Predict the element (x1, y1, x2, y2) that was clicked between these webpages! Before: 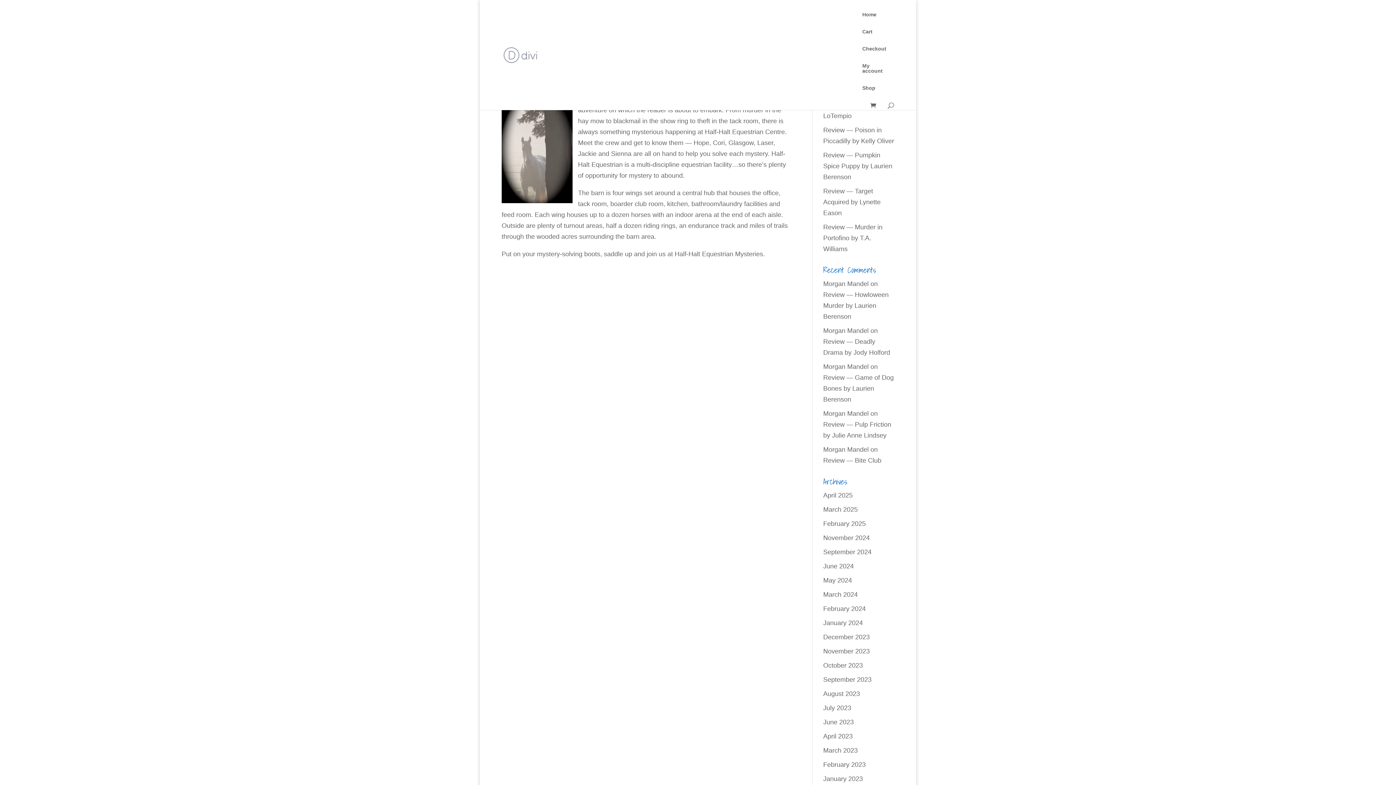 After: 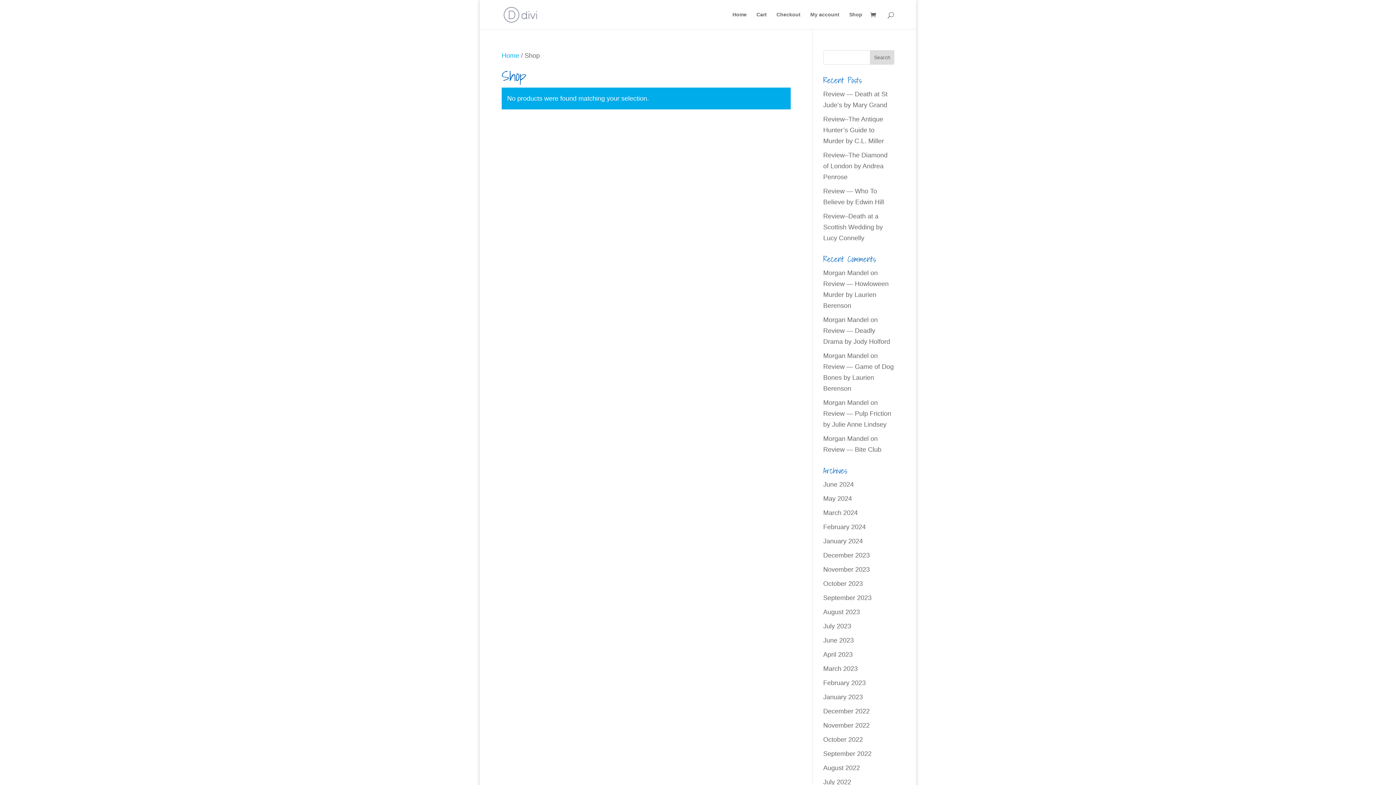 Action: label: Shop bbox: (862, 85, 875, 102)